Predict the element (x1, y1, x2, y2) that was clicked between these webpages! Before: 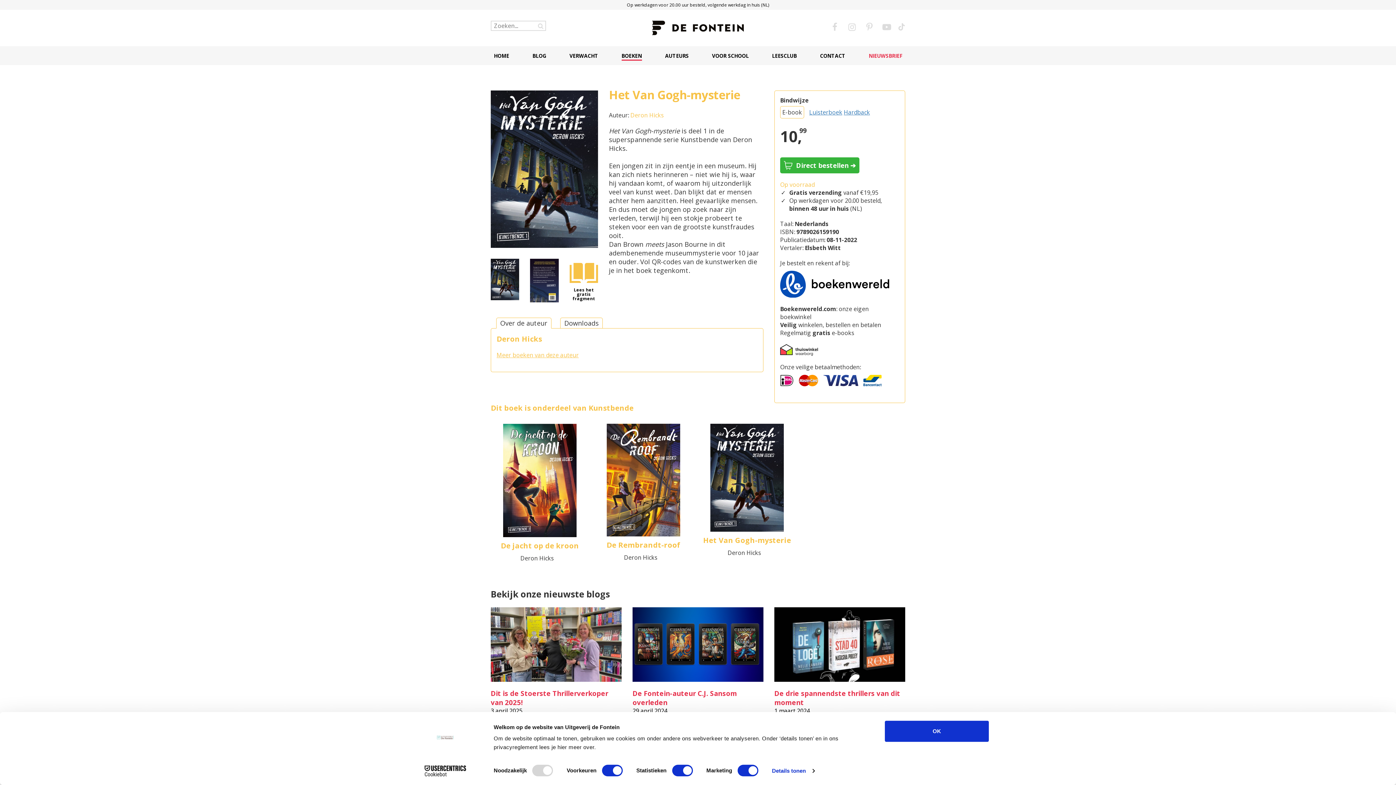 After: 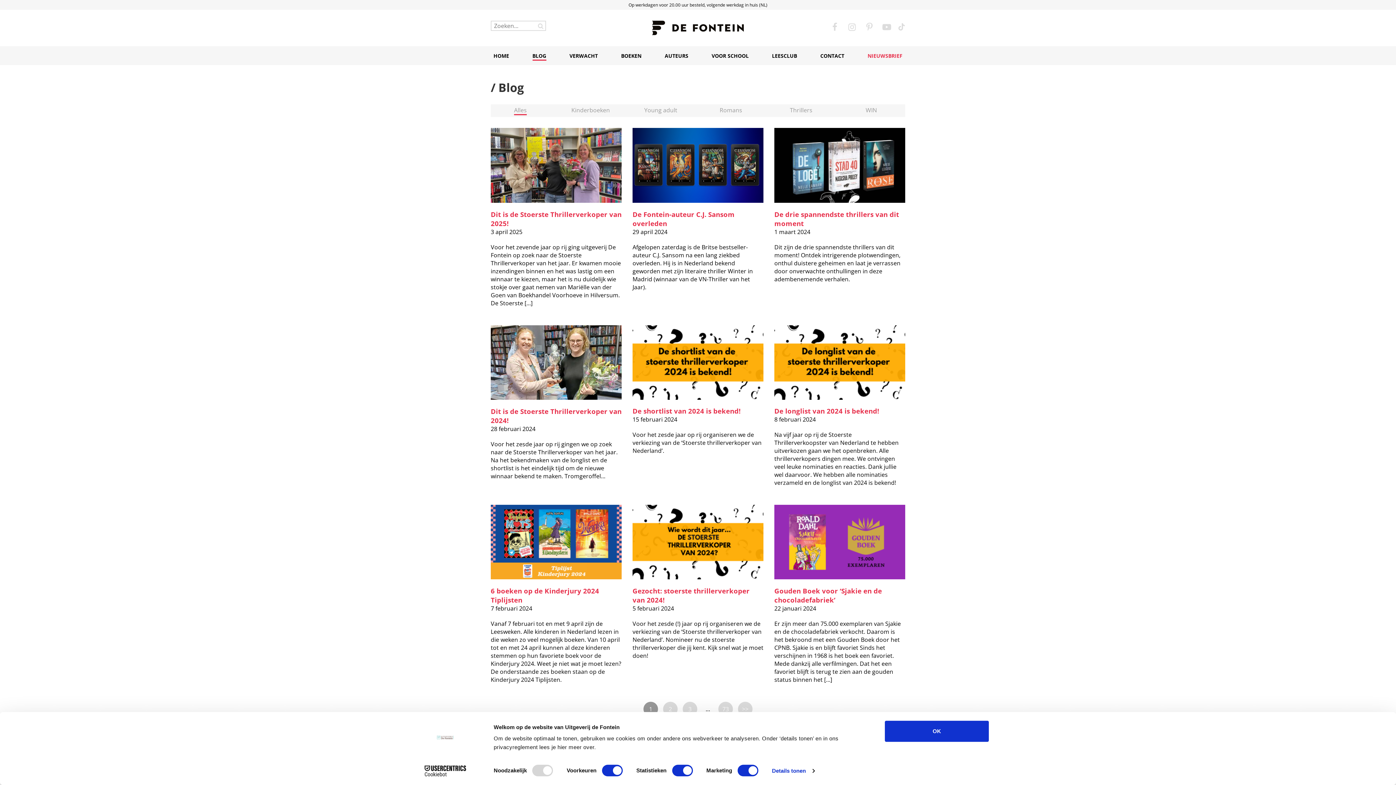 Action: bbox: (532, 52, 546, 59) label: BLOG